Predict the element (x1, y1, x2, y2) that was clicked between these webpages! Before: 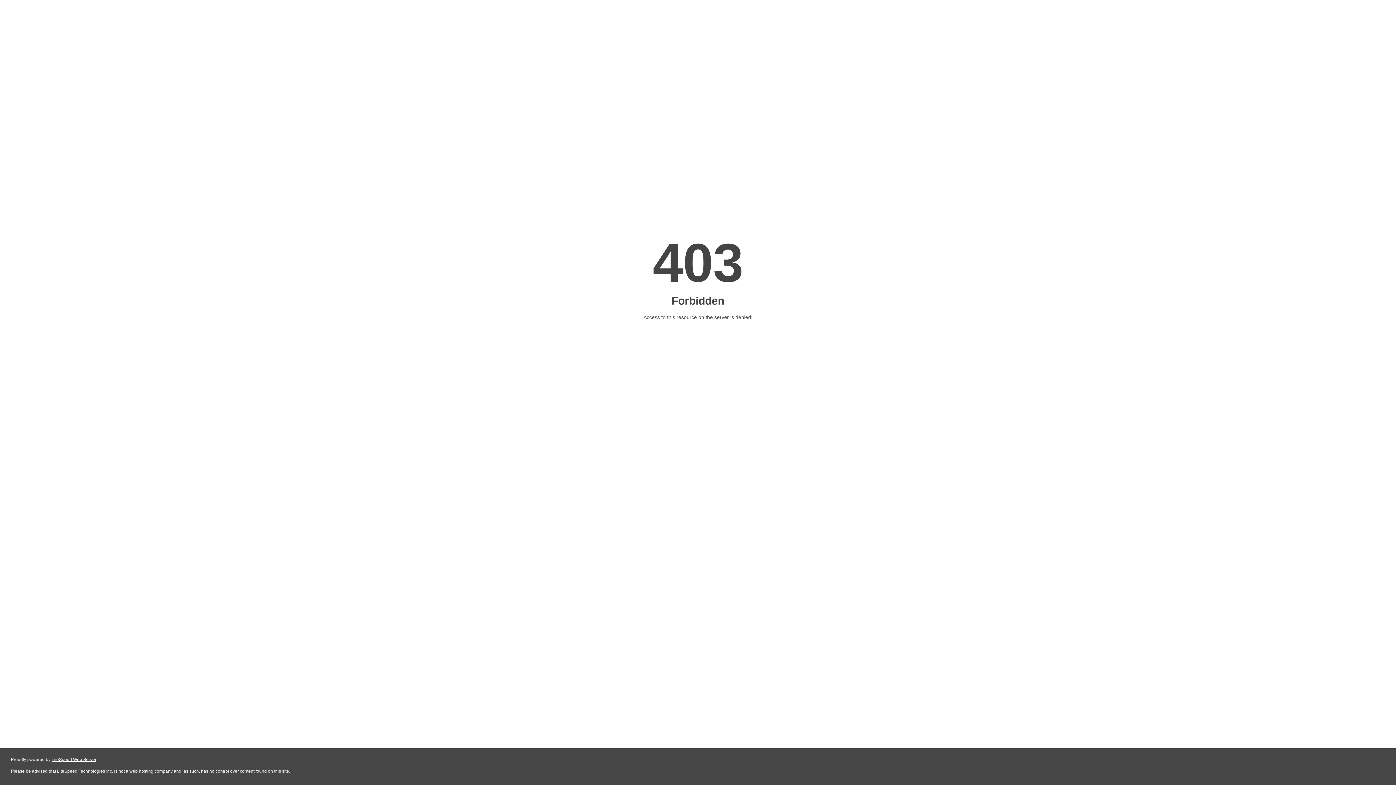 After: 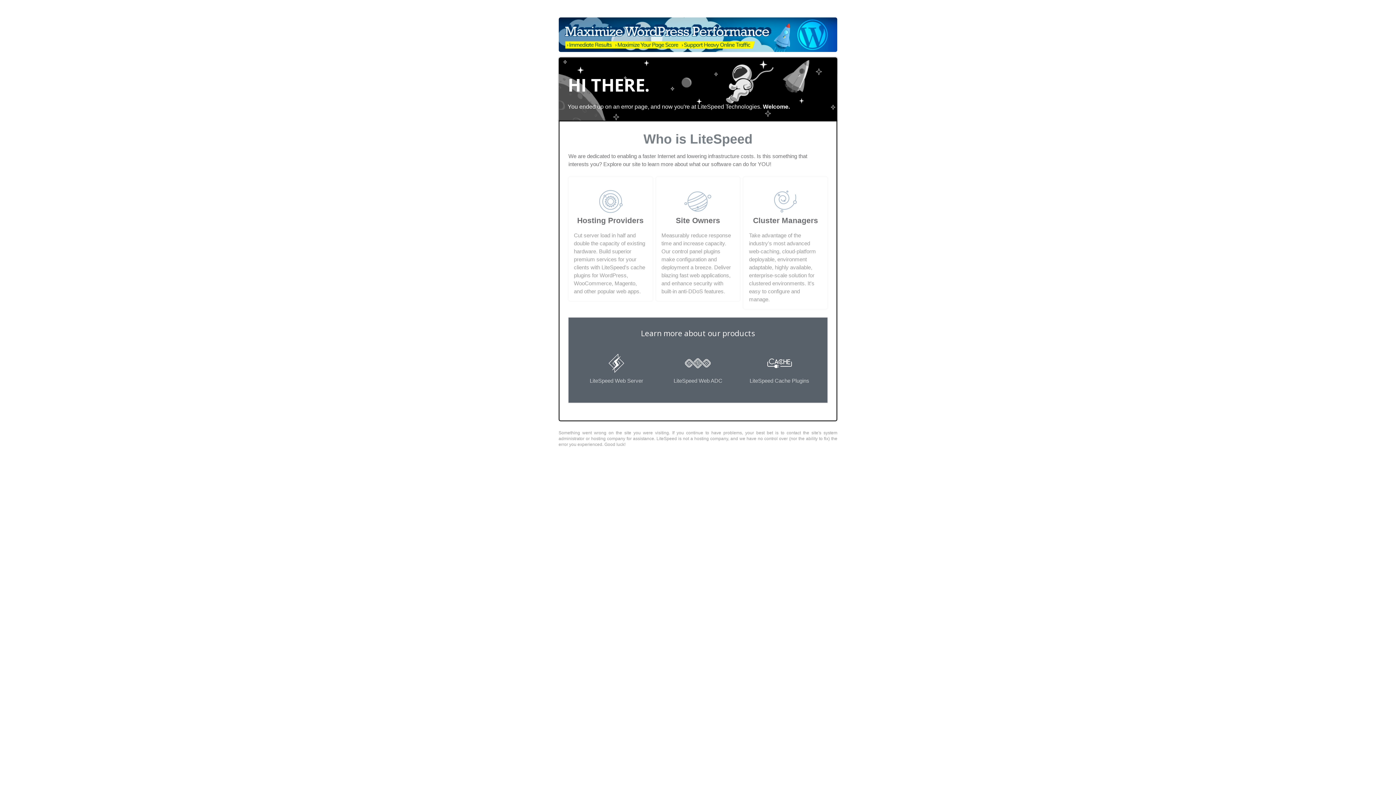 Action: label: LiteSpeed Web Server bbox: (51, 757, 96, 762)